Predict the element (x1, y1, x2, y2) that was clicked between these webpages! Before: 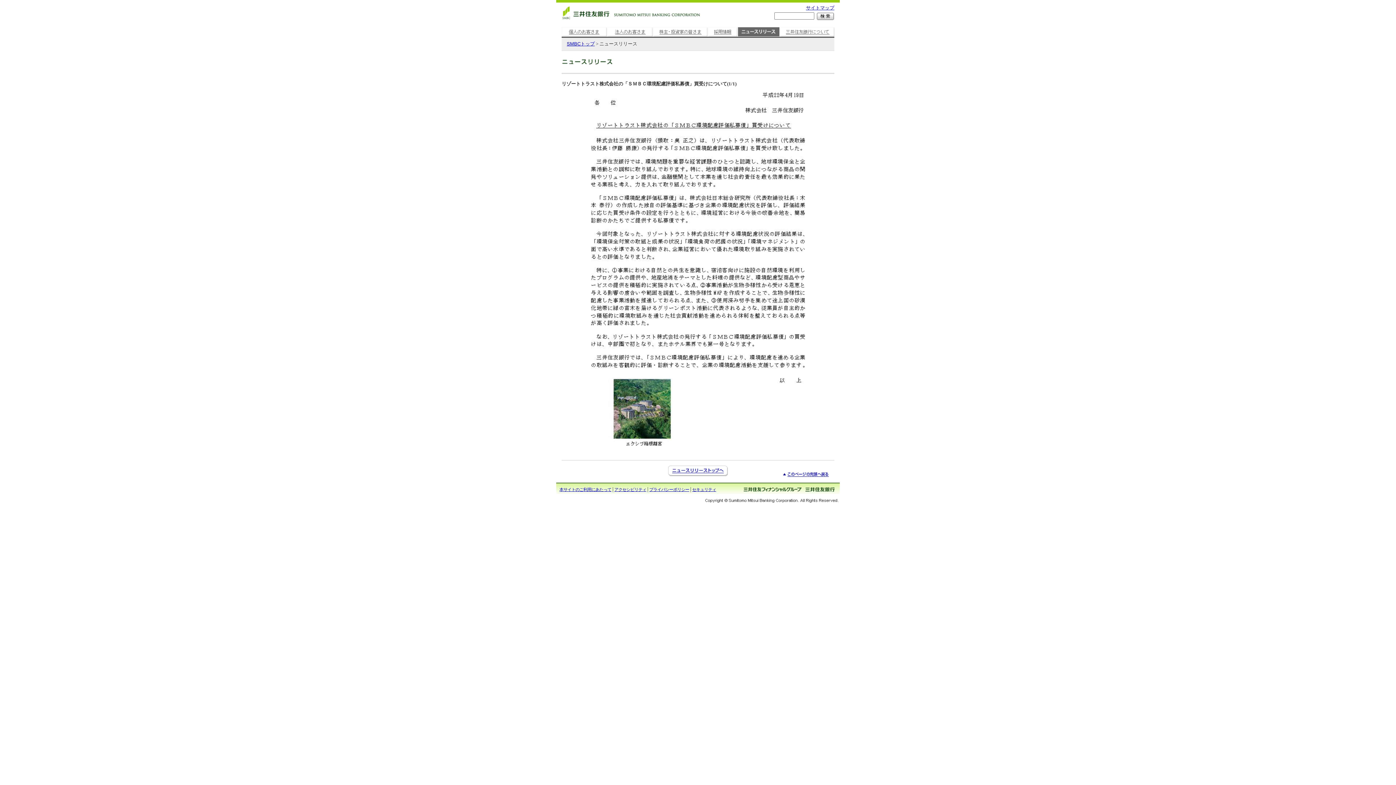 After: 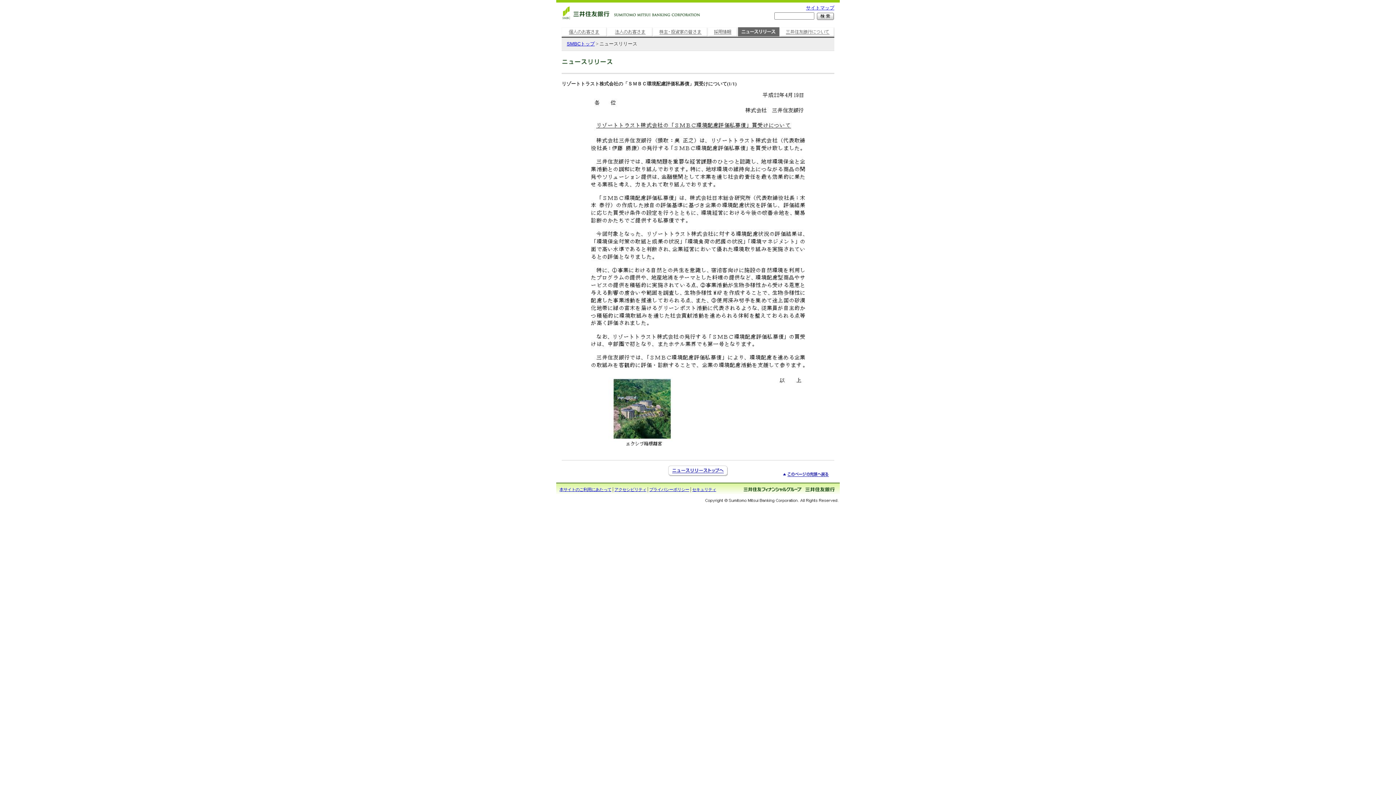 Action: bbox: (839, 488, 840, 493)